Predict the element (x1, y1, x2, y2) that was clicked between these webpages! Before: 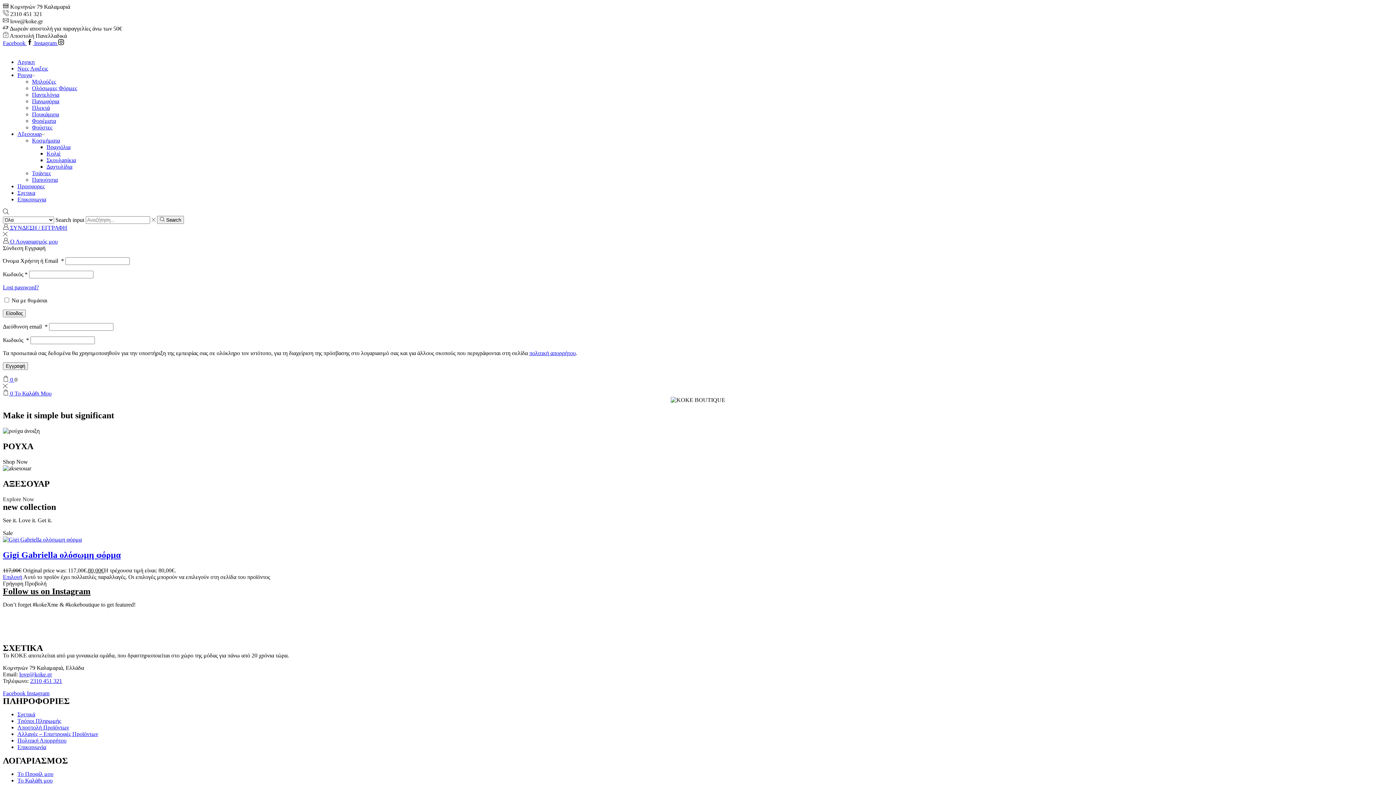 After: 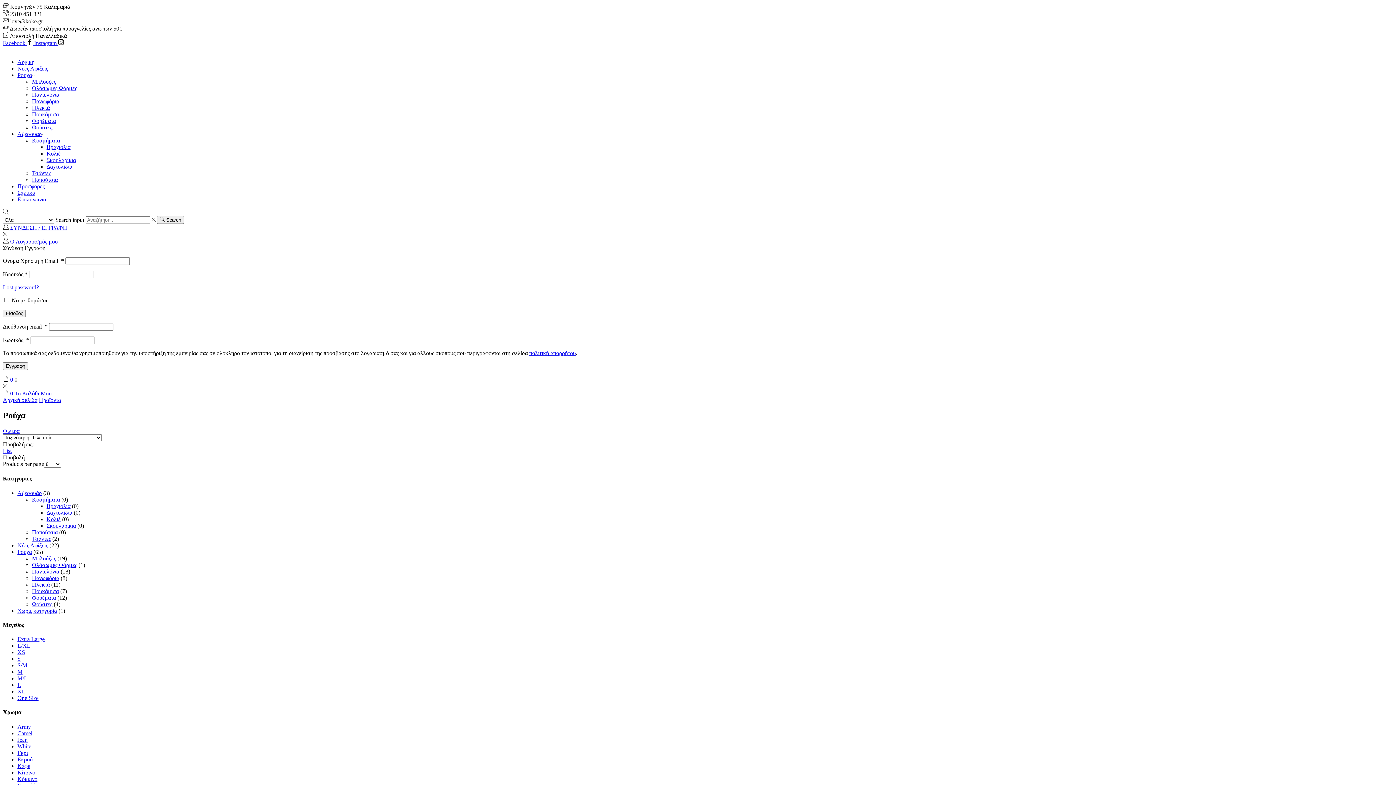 Action: label: Ρουχα bbox: (17, 72, 34, 78)